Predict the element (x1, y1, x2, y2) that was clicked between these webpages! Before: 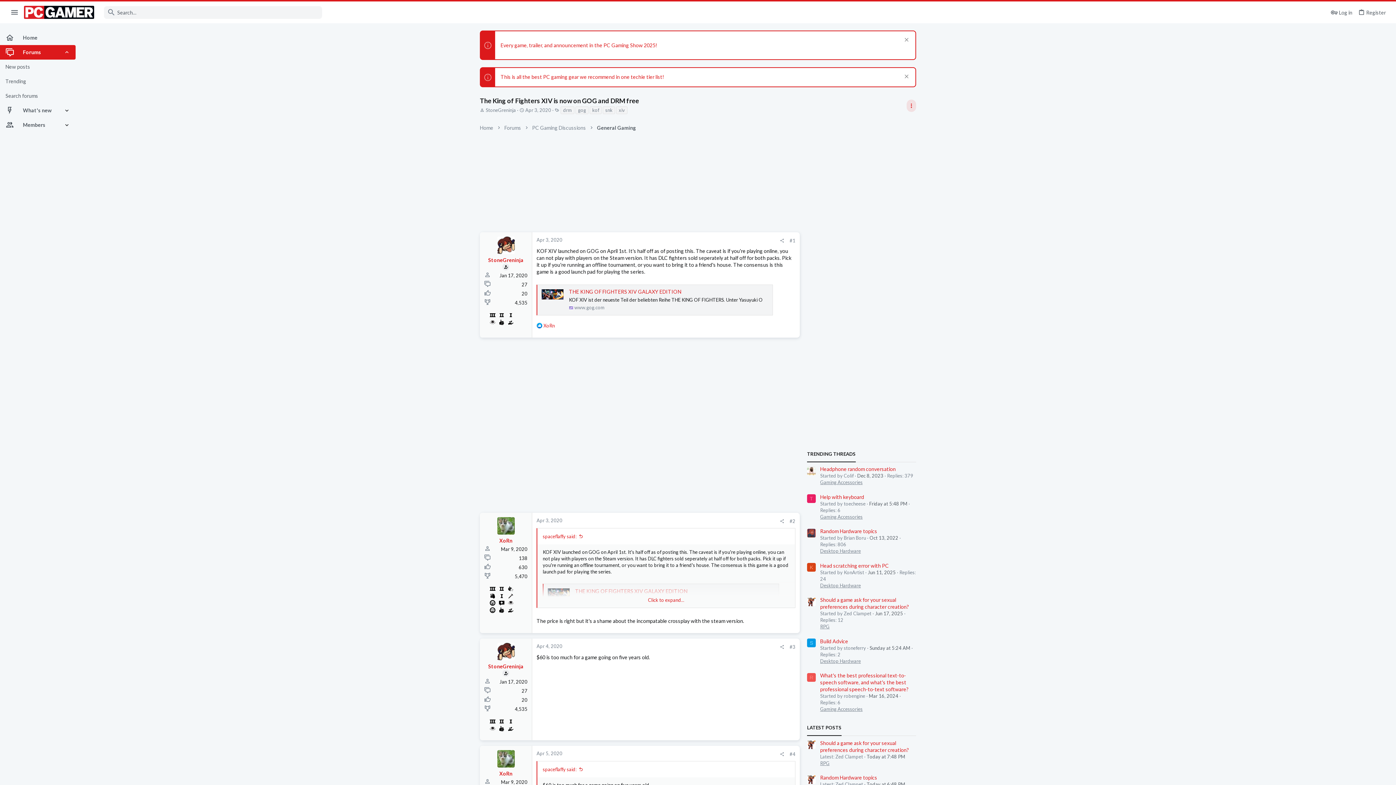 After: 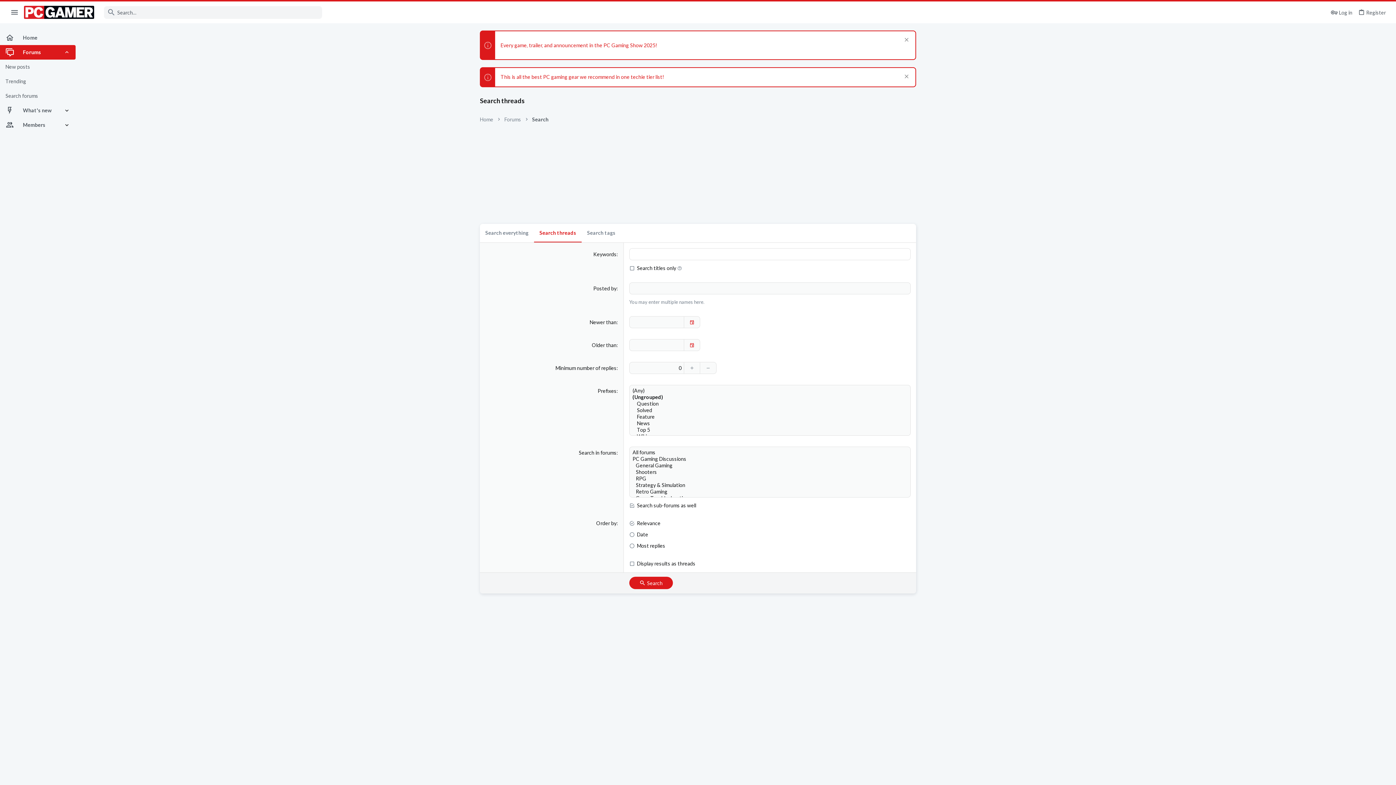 Action: bbox: (0, 88, 75, 103) label: Search forums